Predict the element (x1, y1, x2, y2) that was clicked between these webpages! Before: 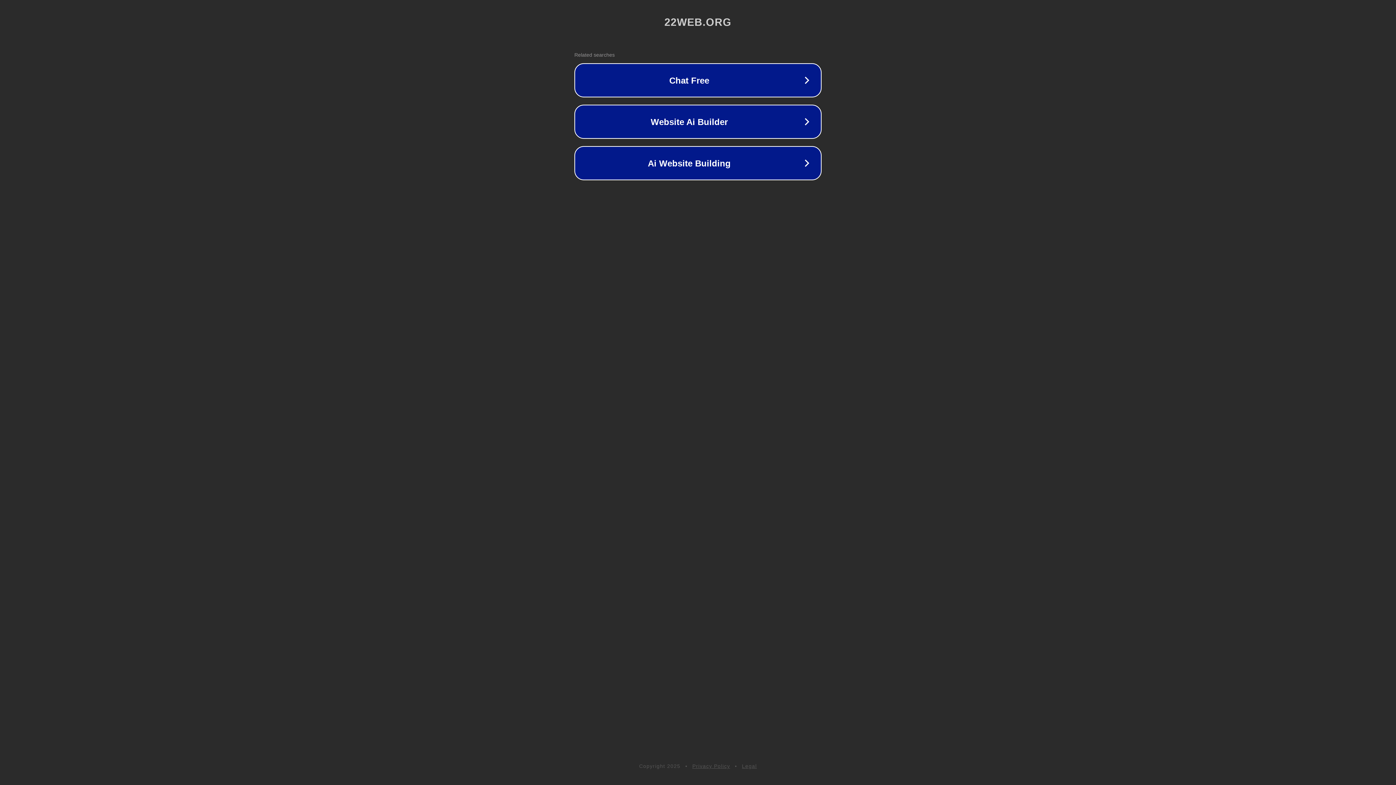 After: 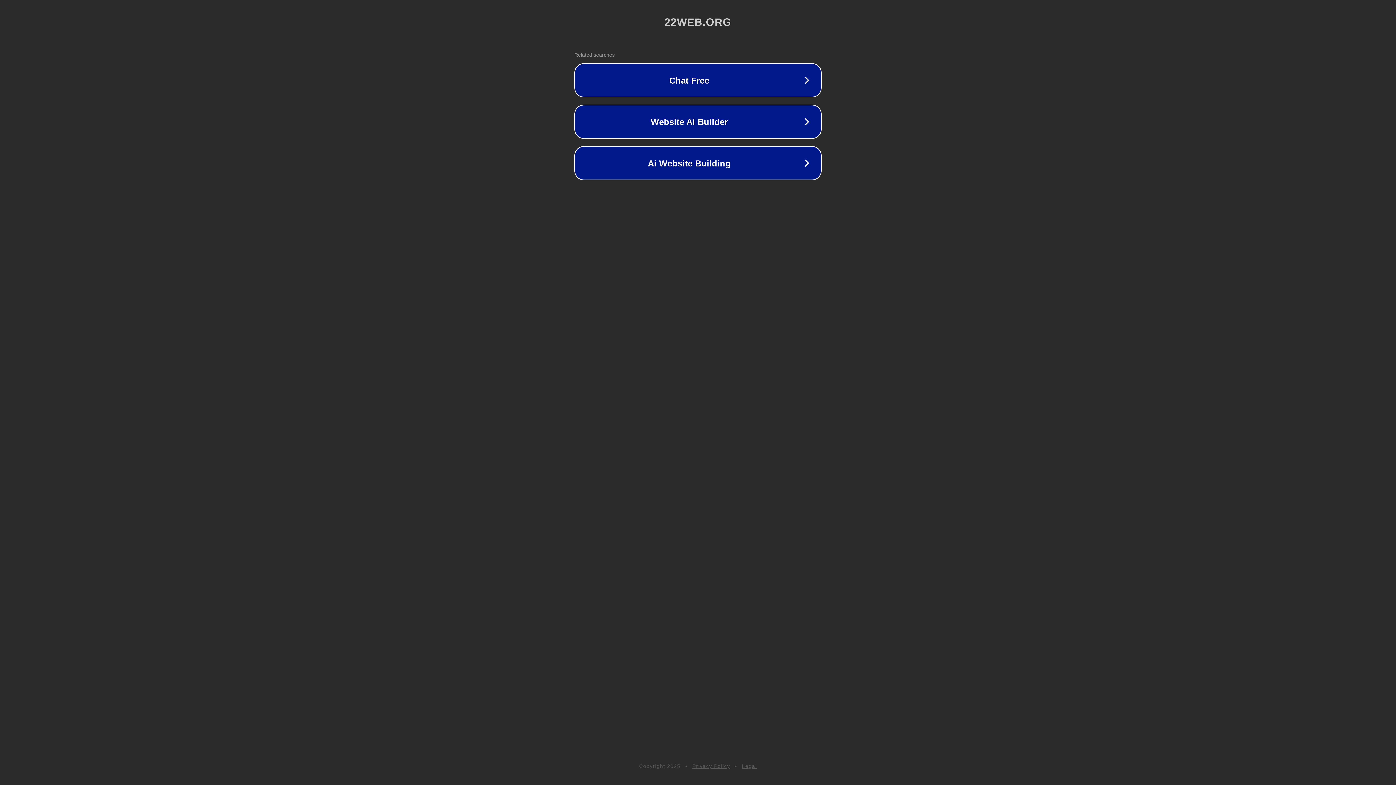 Action: label: Legal bbox: (742, 763, 757, 769)